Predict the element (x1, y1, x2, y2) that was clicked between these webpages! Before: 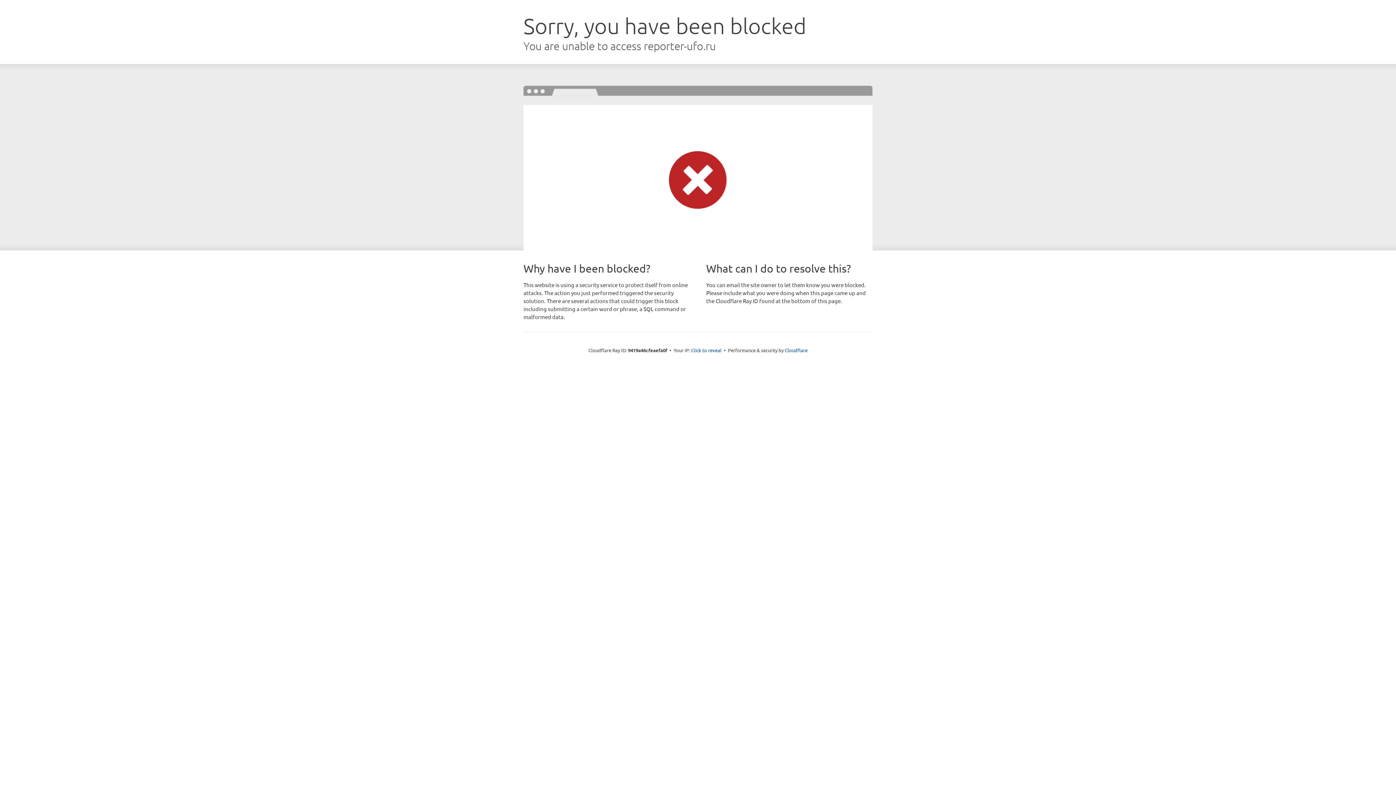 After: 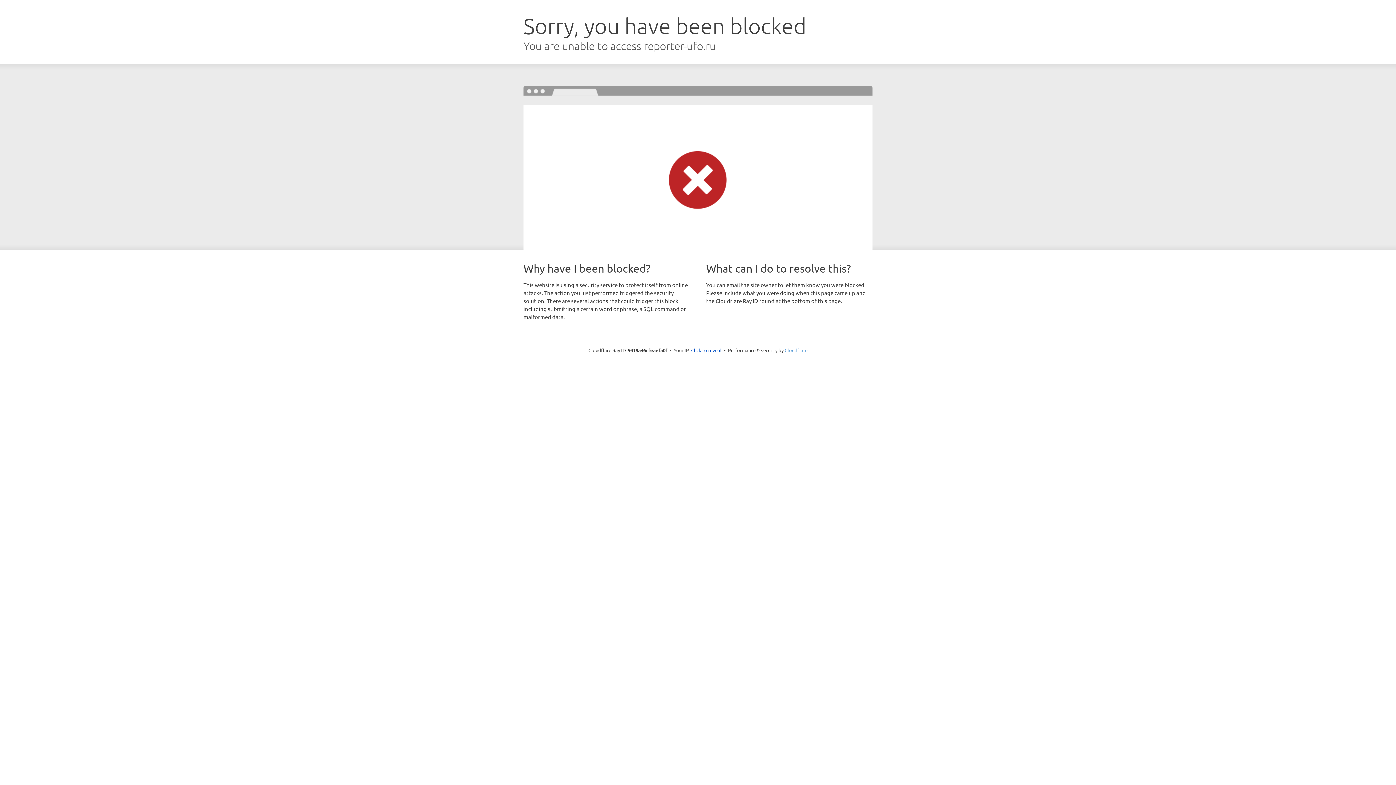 Action: bbox: (784, 347, 807, 353) label: Cloudflare